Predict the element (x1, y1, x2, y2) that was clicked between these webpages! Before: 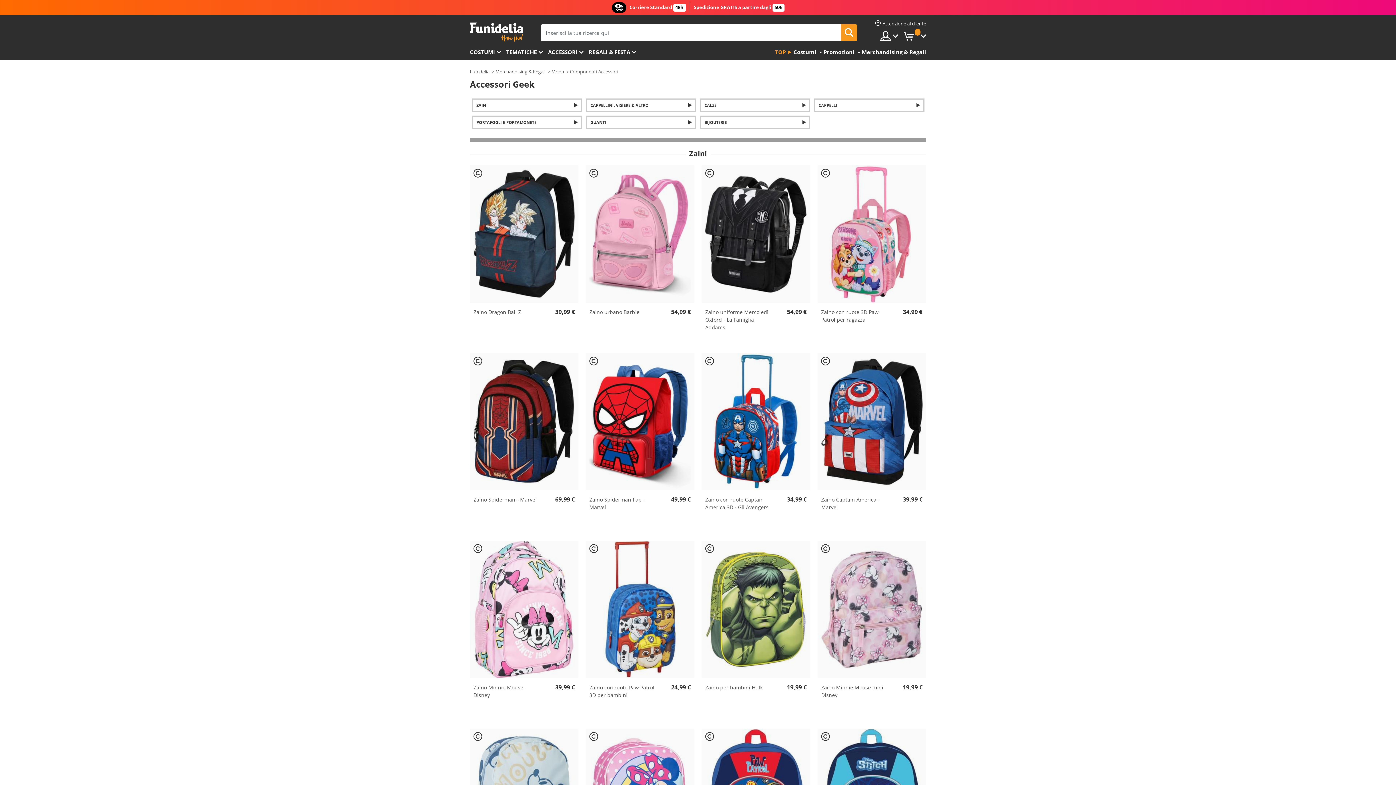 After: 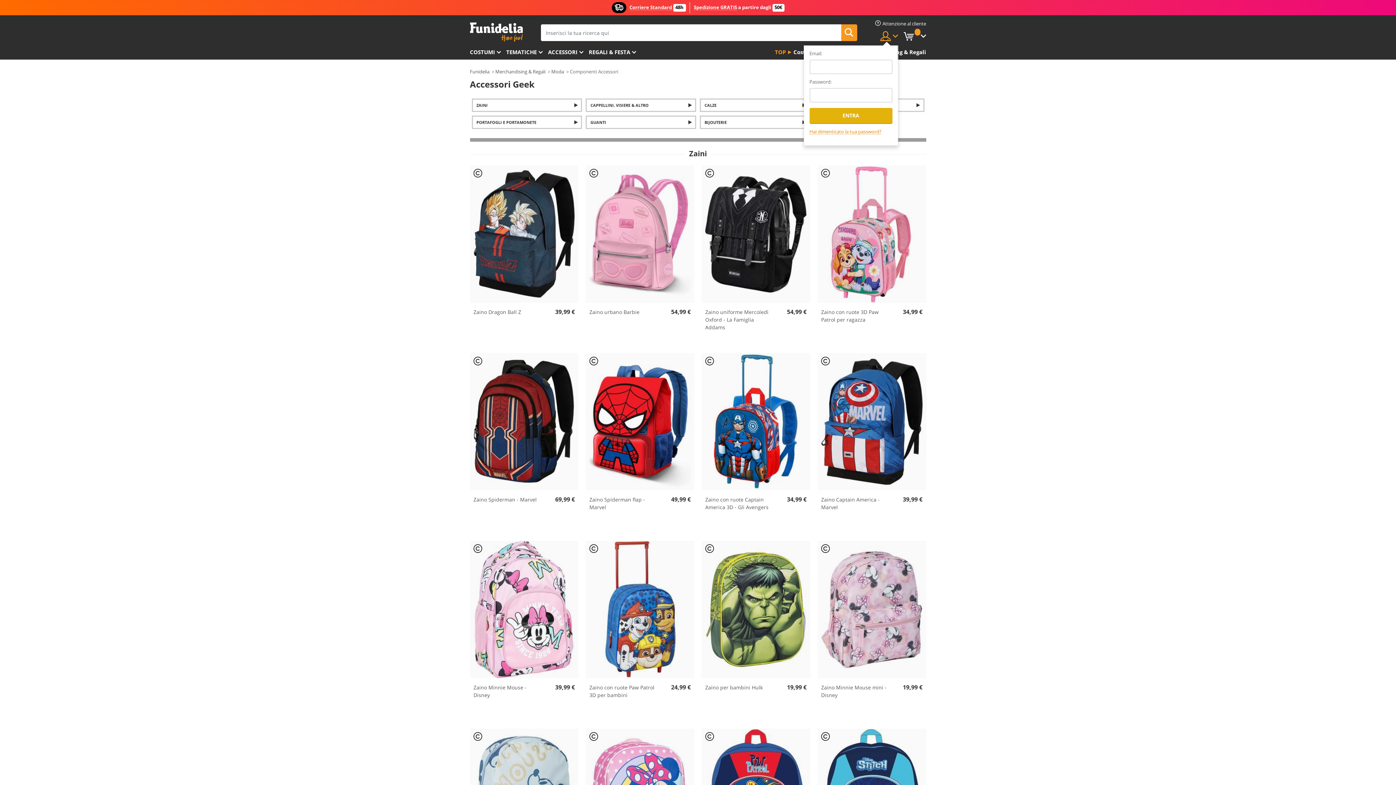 Action: bbox: (880, 30, 898, 41)